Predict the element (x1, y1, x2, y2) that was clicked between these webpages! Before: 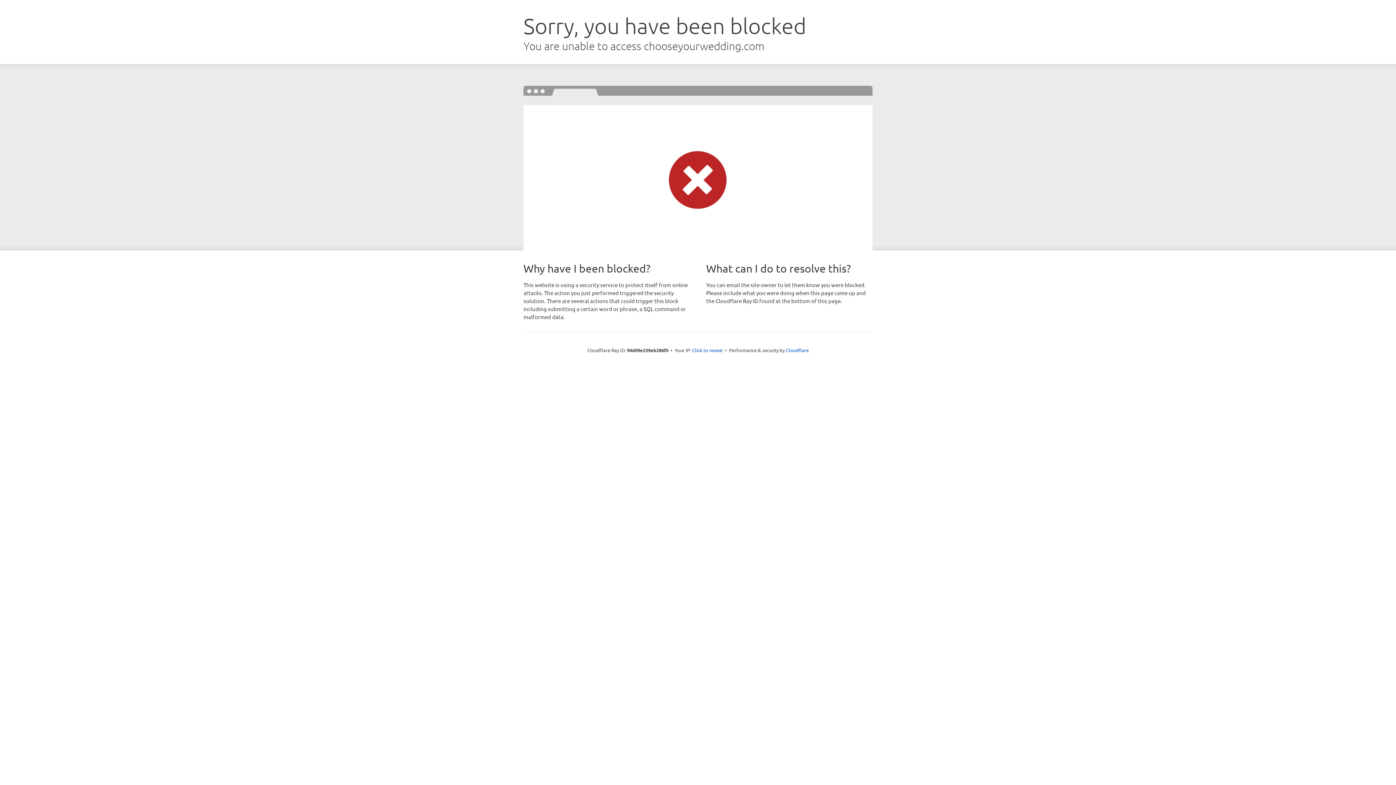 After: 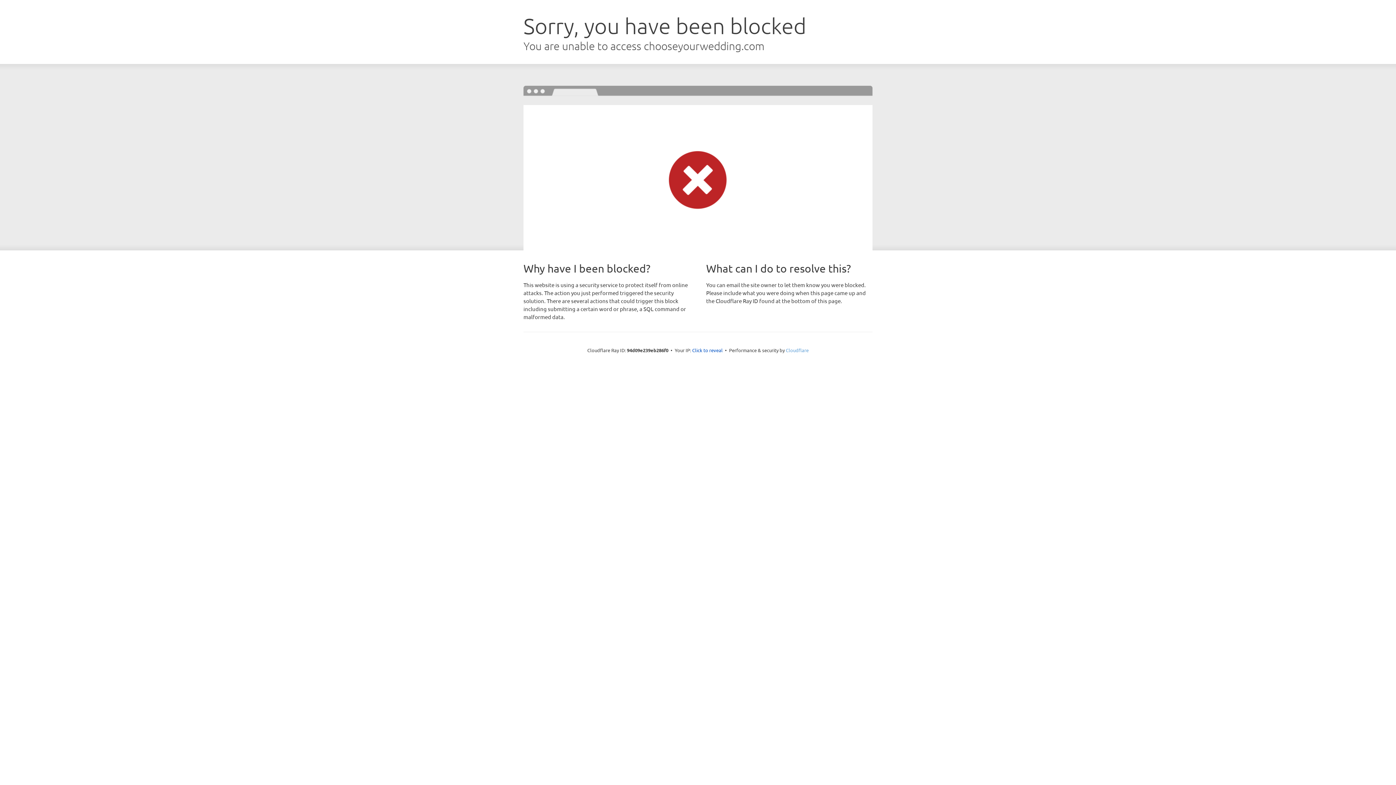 Action: bbox: (786, 347, 808, 353) label: Cloudflare